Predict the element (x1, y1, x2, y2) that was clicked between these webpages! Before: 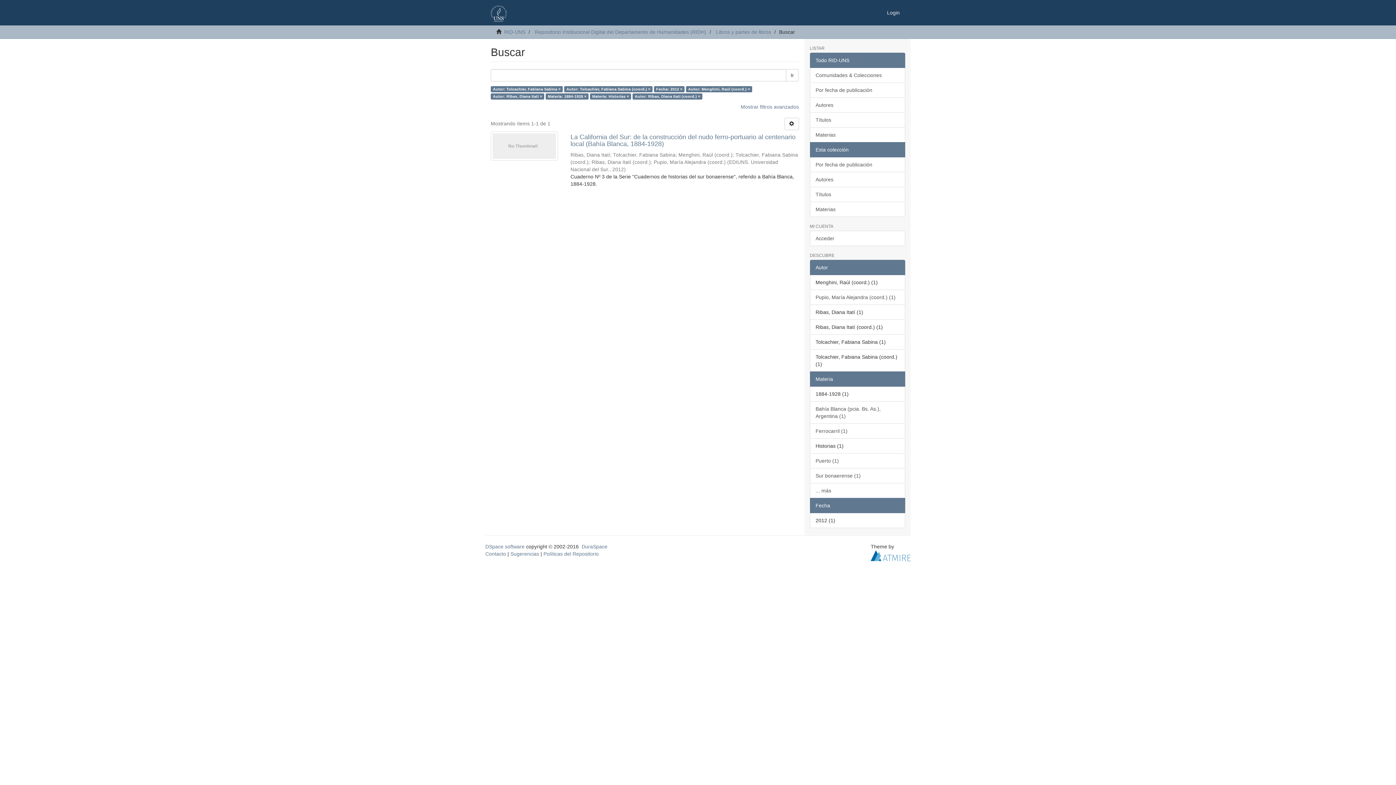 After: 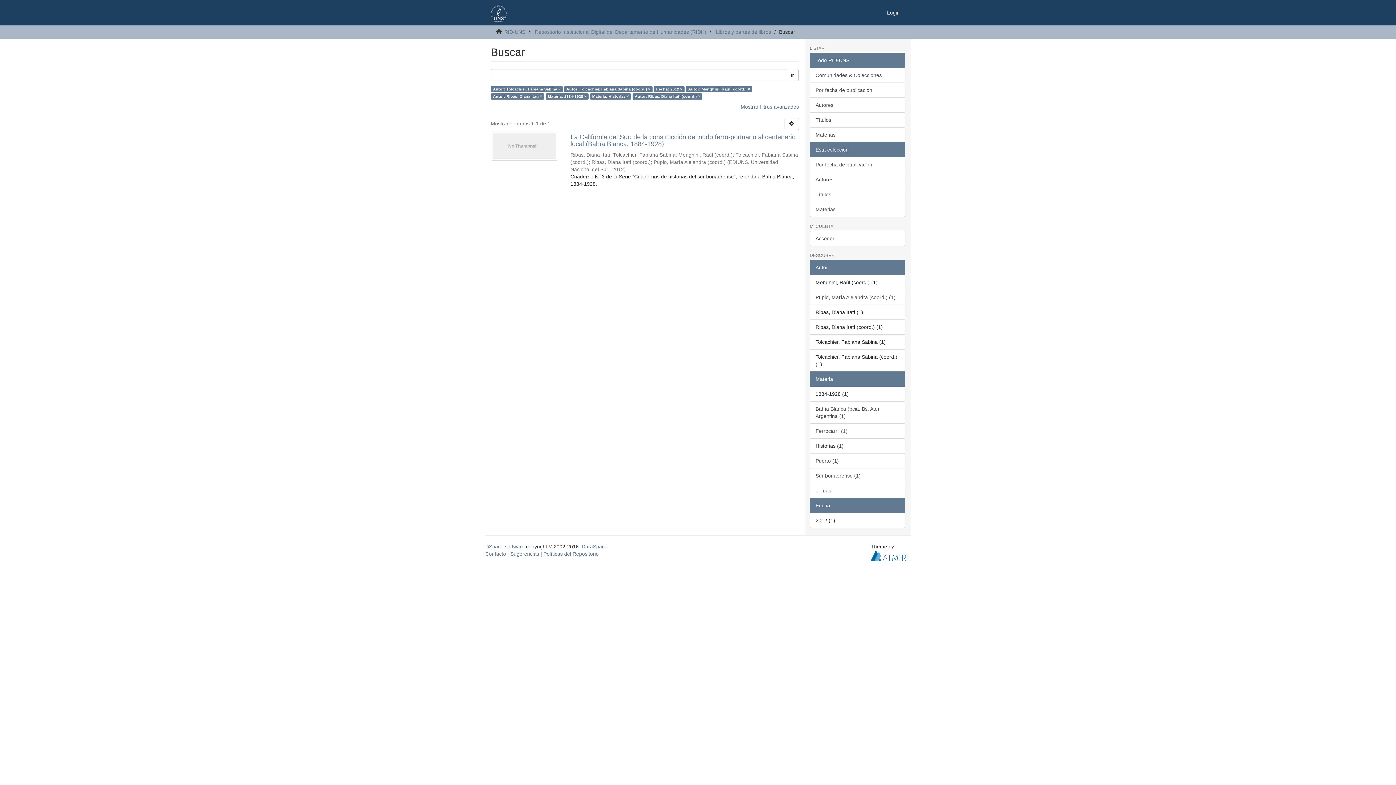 Action: bbox: (810, 498, 905, 513) label: Fecha